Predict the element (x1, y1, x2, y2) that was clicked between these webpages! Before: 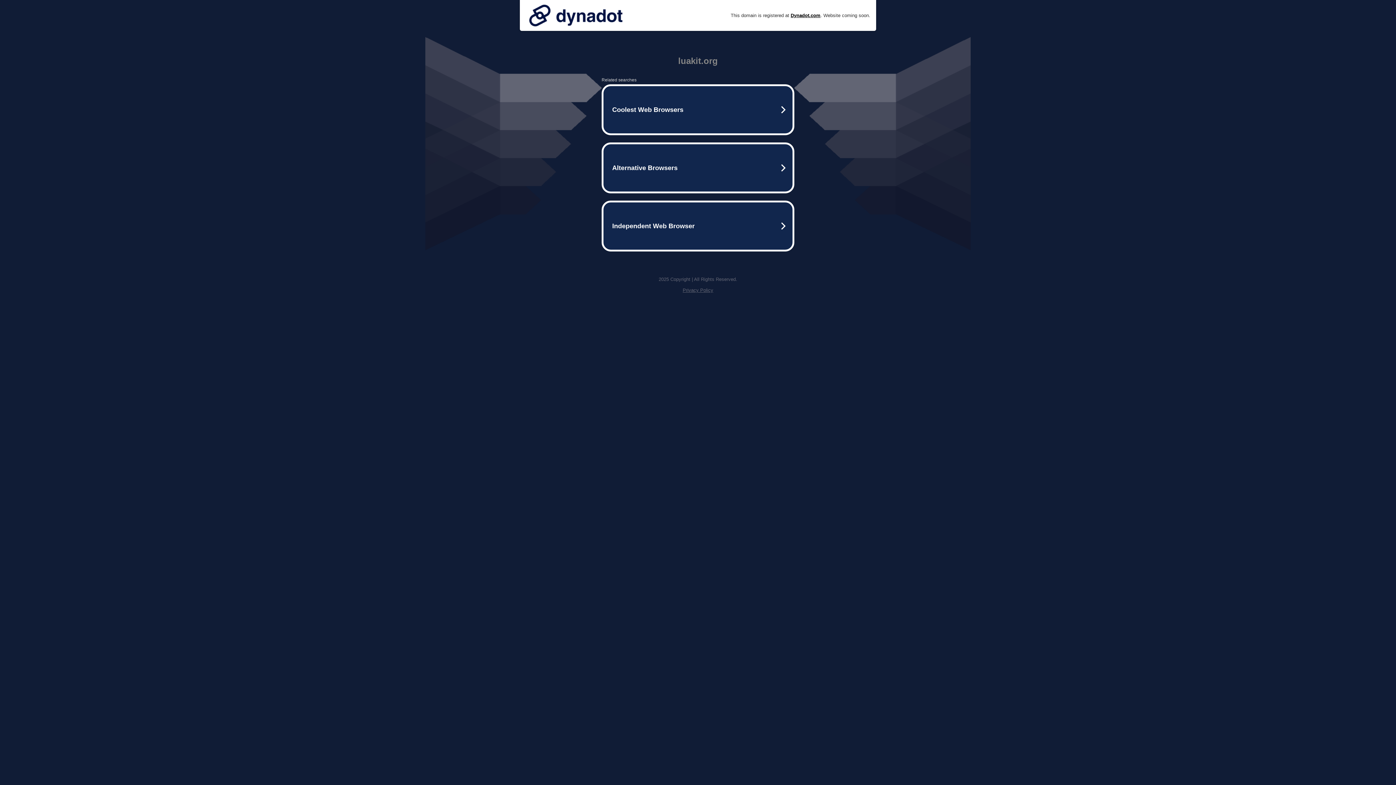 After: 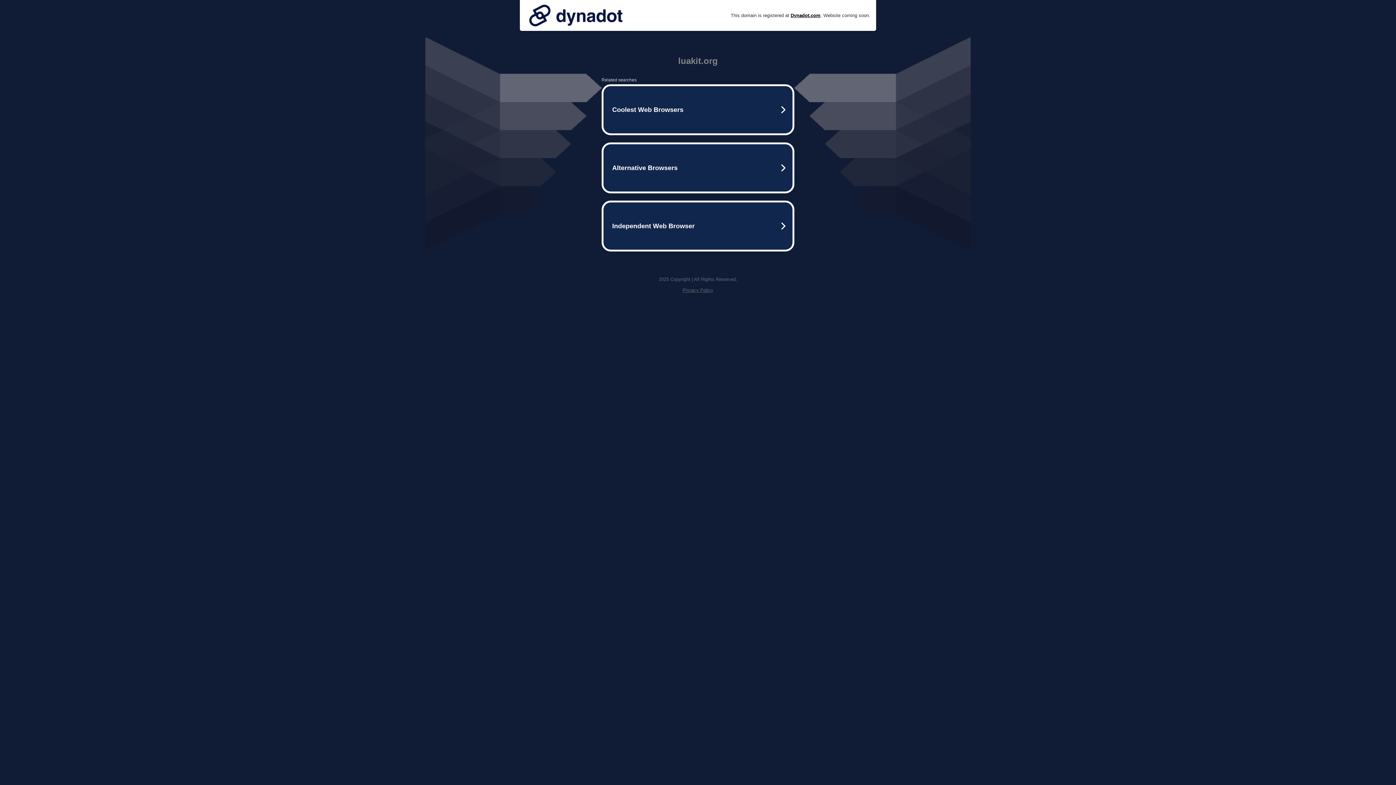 Action: bbox: (525, 0, 626, 30)